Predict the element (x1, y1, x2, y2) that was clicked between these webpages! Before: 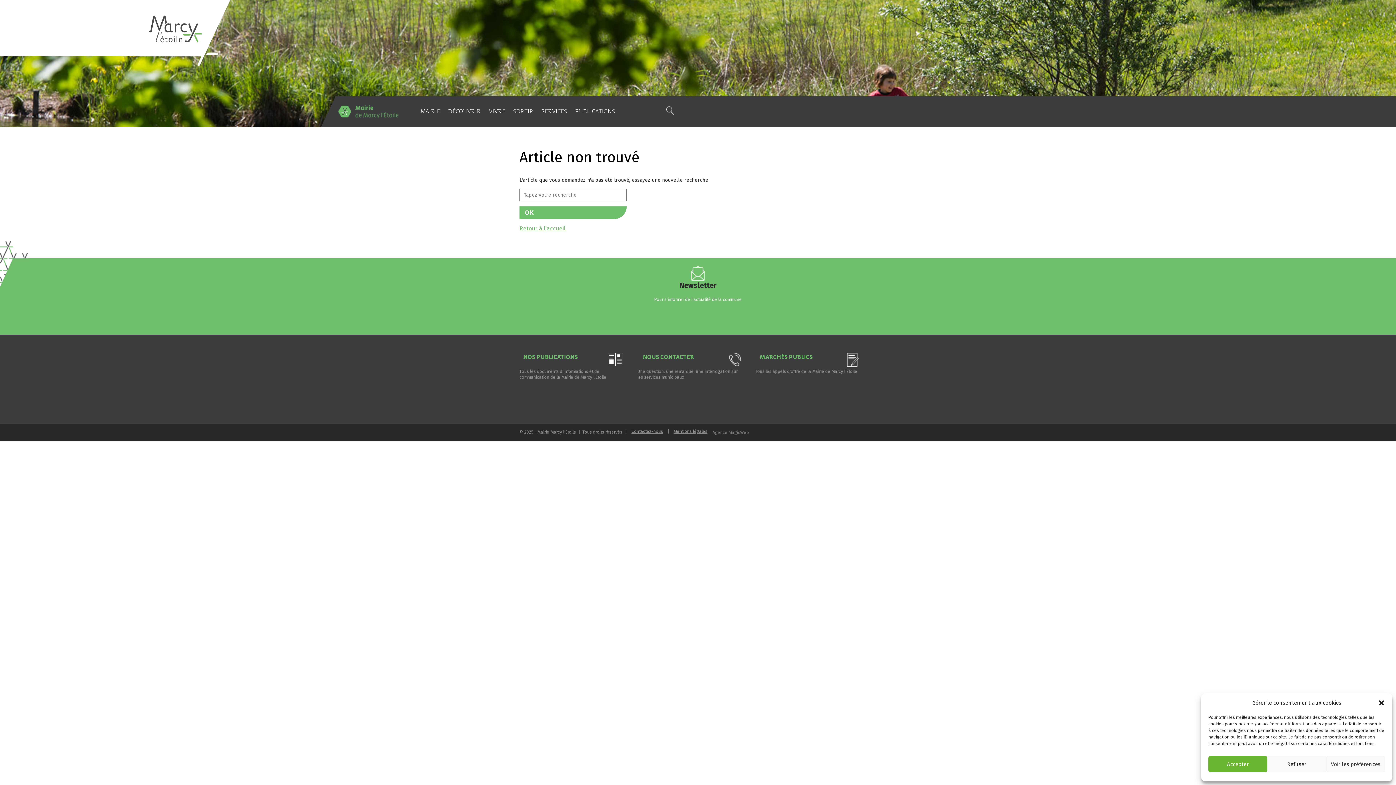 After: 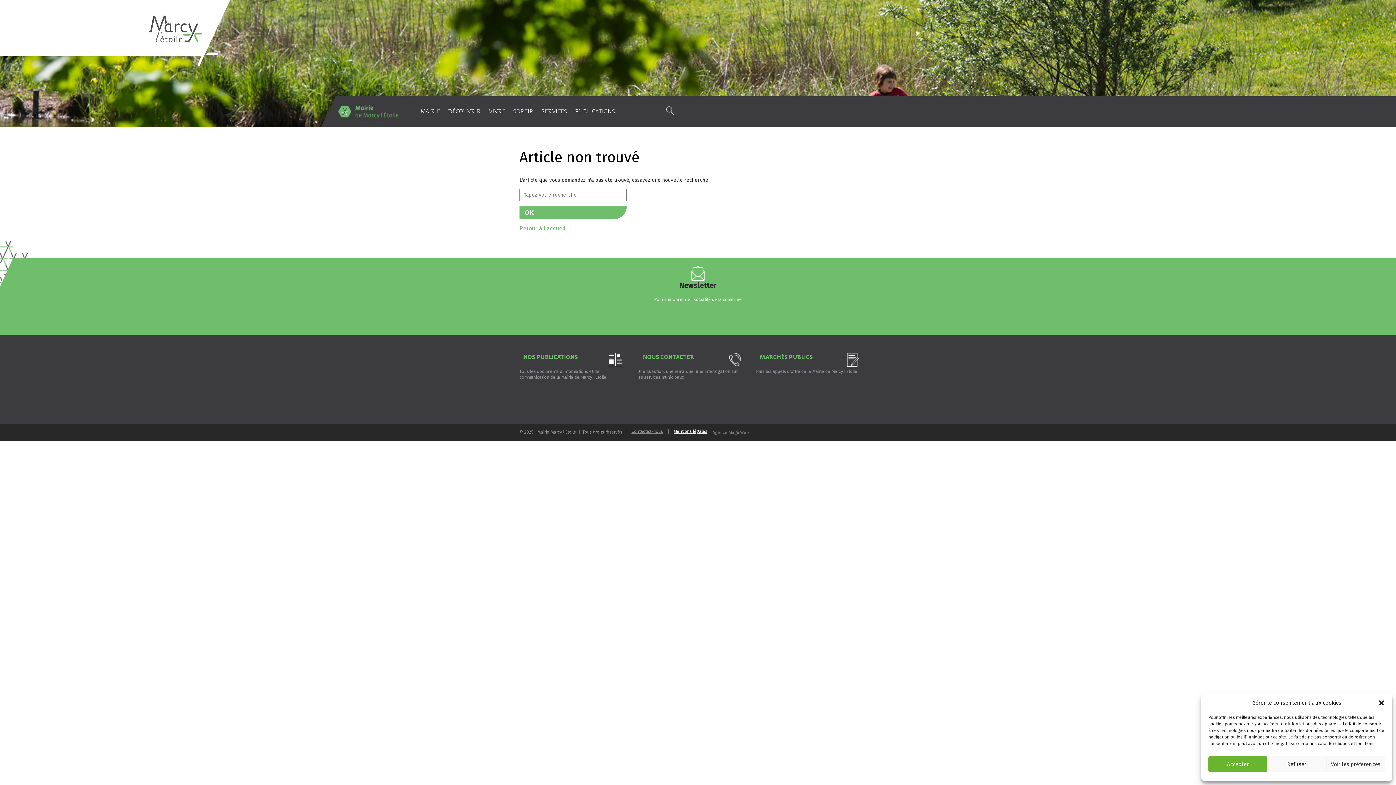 Action: bbox: (673, 429, 707, 433) label: Mentions légales